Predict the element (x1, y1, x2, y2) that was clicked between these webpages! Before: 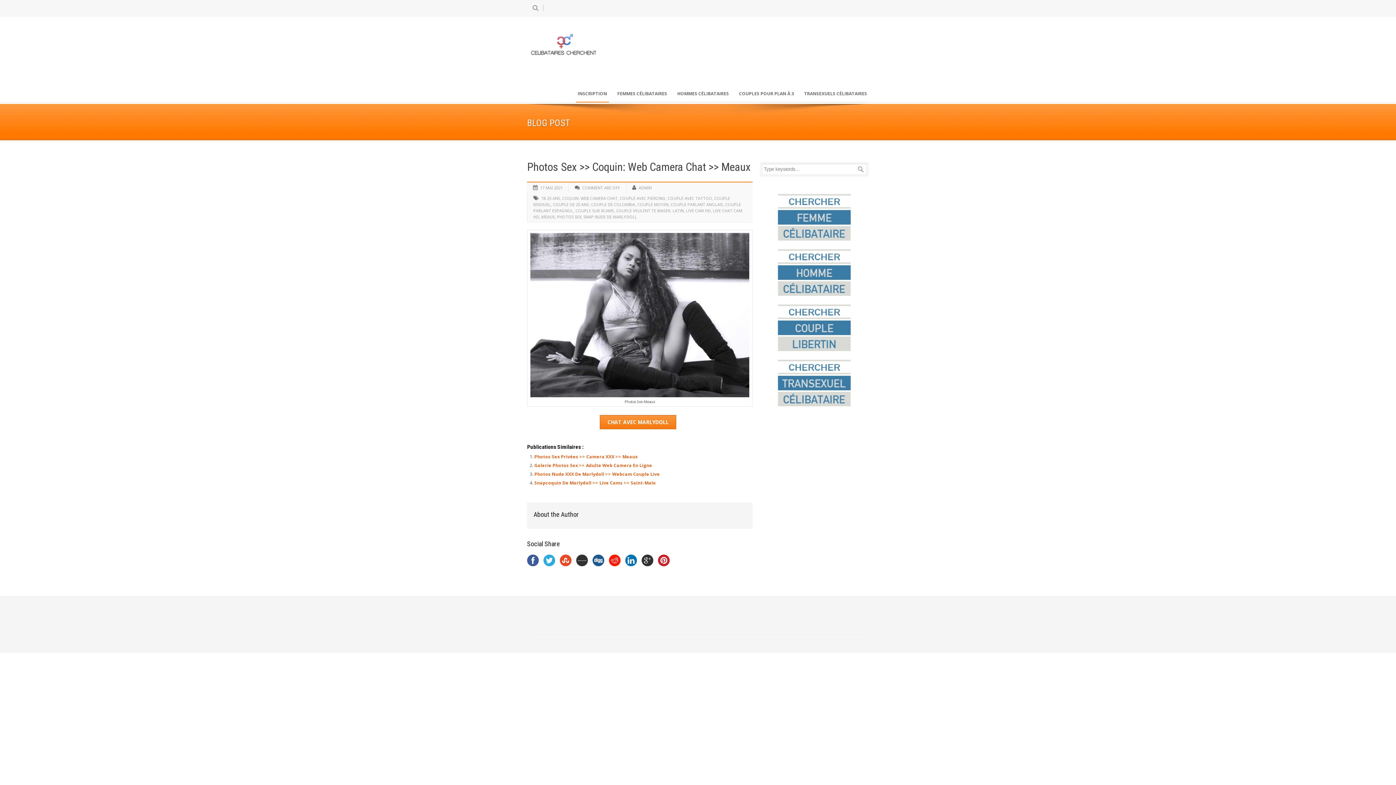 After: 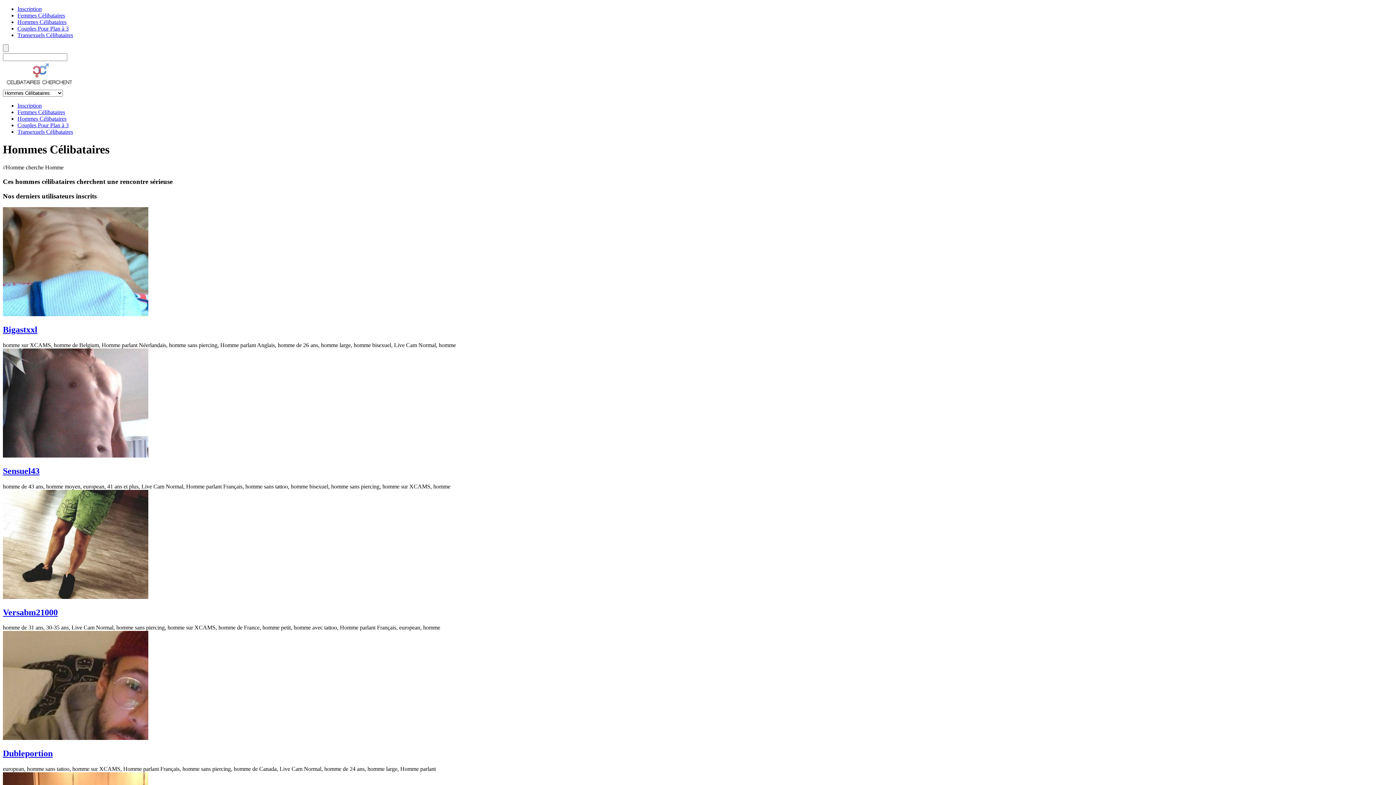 Action: bbox: (760, 248, 869, 296)